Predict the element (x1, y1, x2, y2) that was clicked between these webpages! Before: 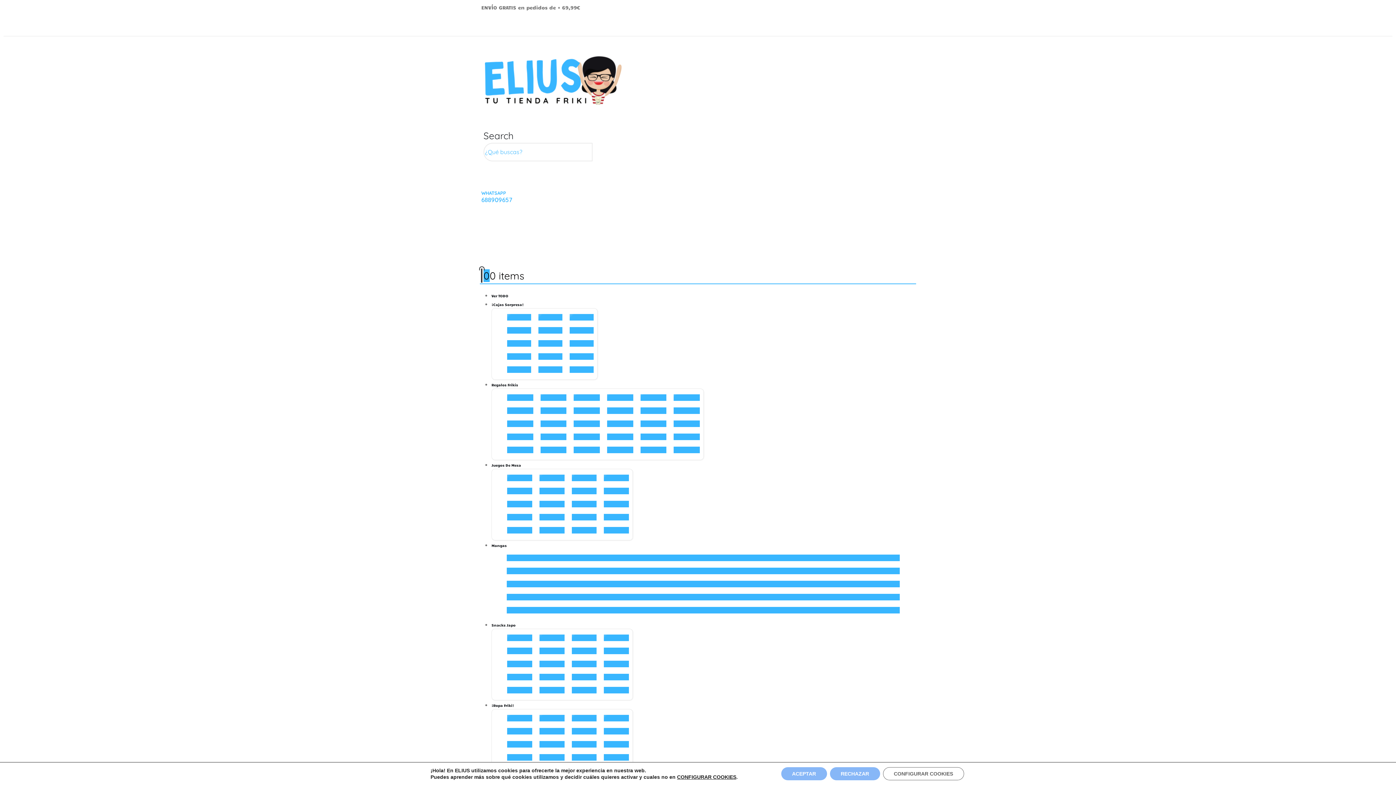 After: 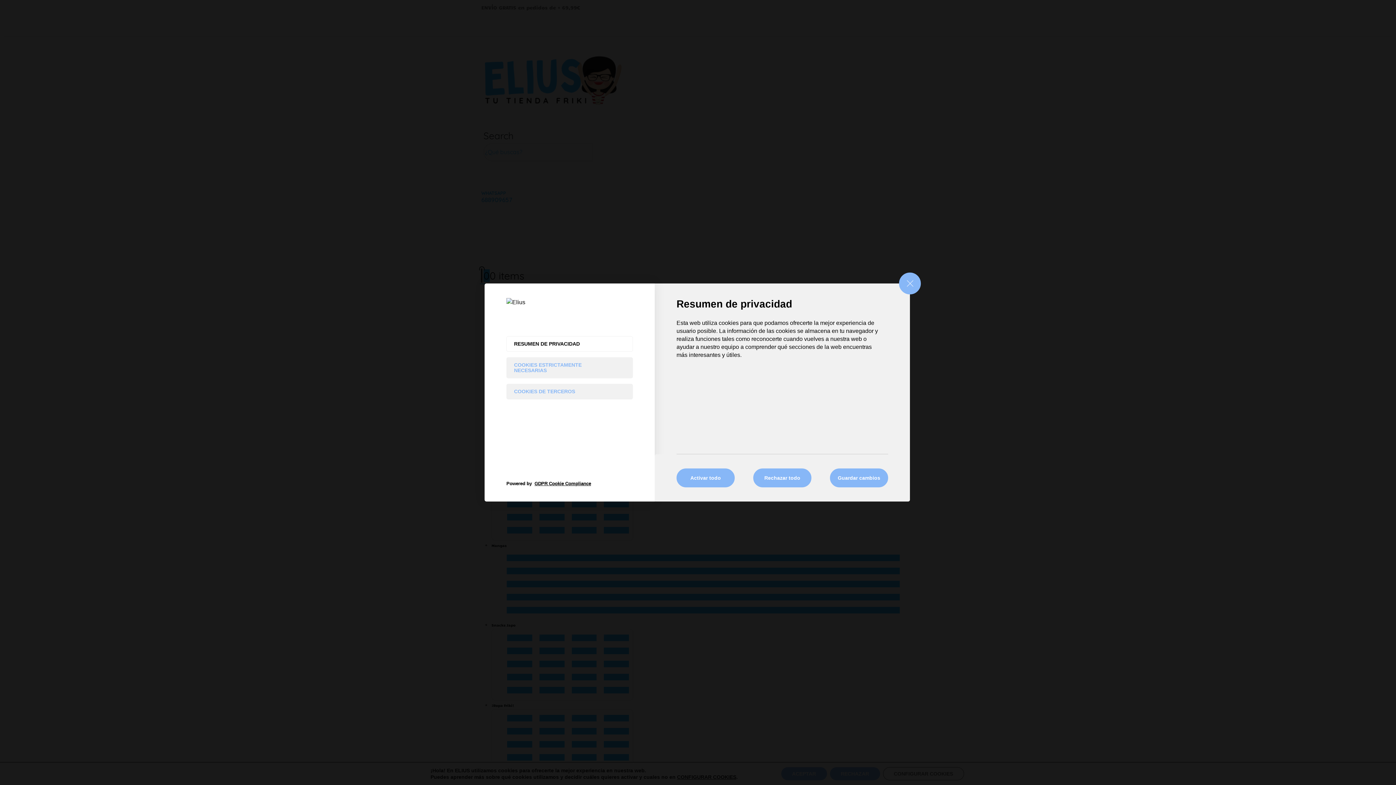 Action: bbox: (677, 774, 736, 780) label: CONFIGURAR COOKIES